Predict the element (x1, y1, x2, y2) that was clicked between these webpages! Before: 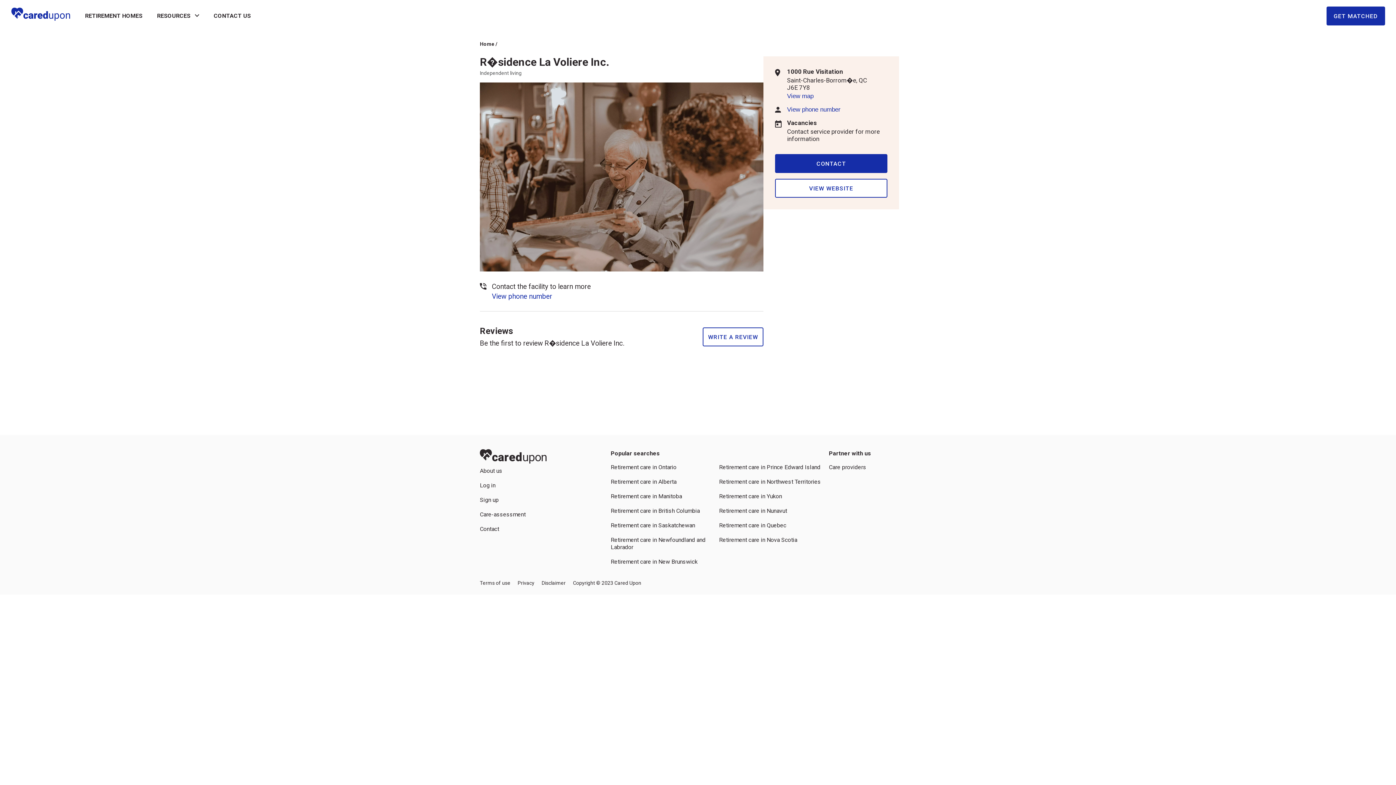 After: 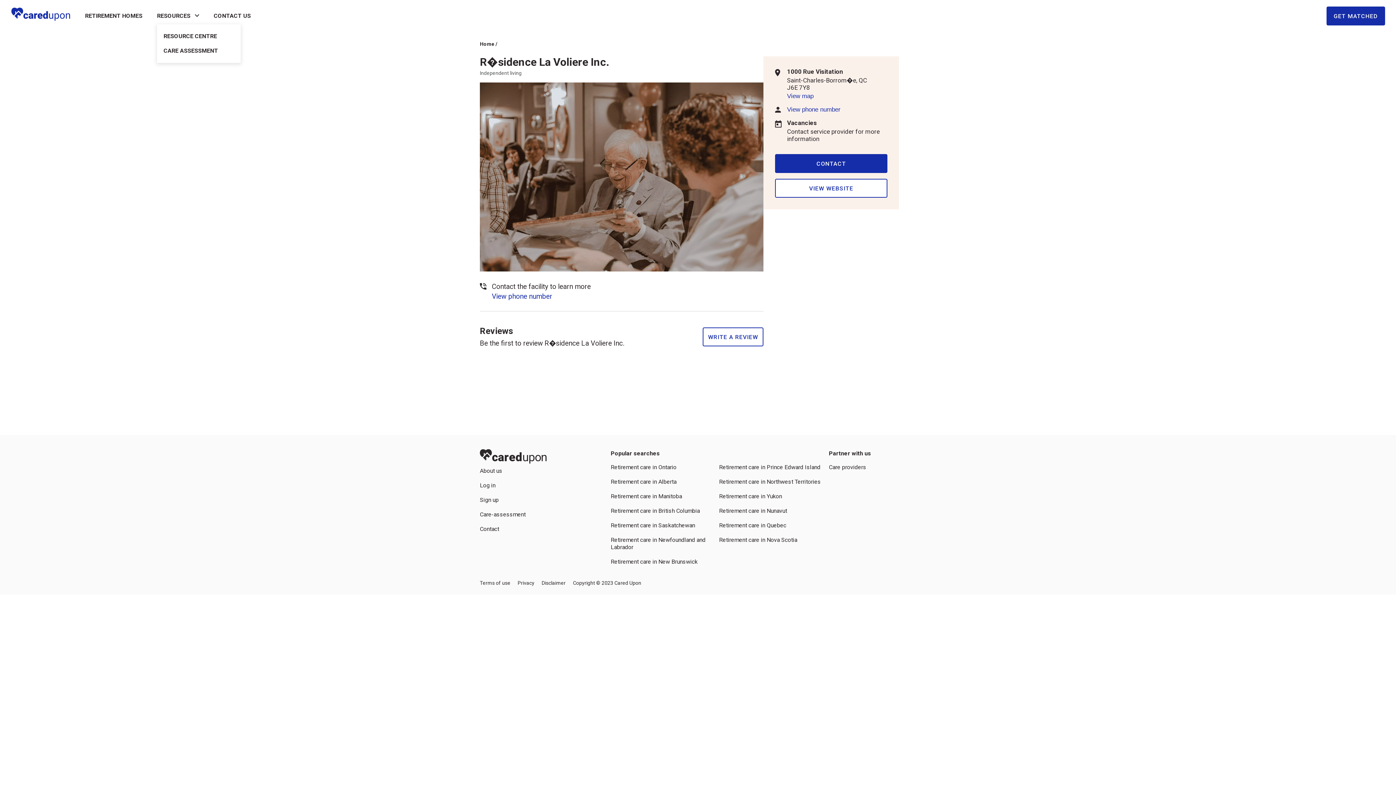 Action: label: RESOURCES  bbox: (157, 13, 199, 18)